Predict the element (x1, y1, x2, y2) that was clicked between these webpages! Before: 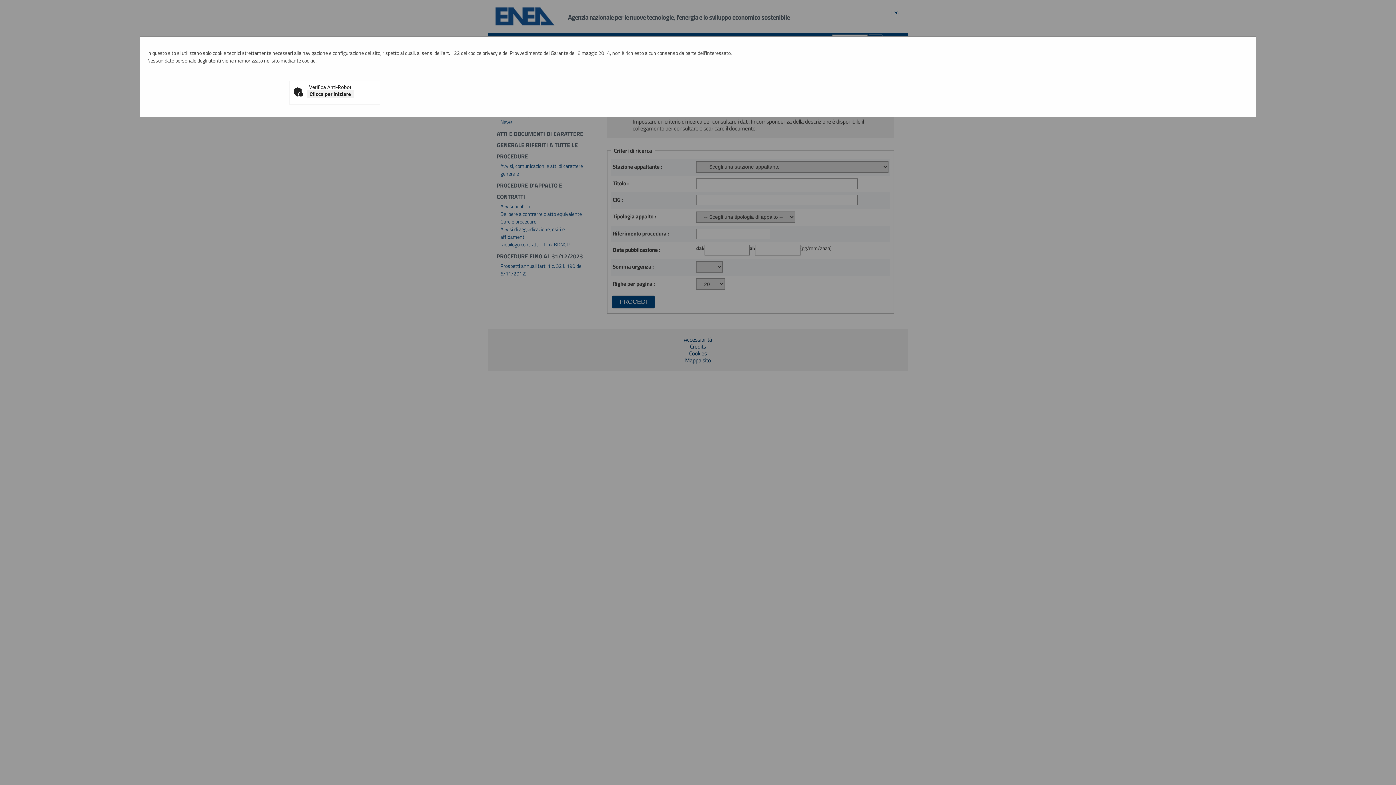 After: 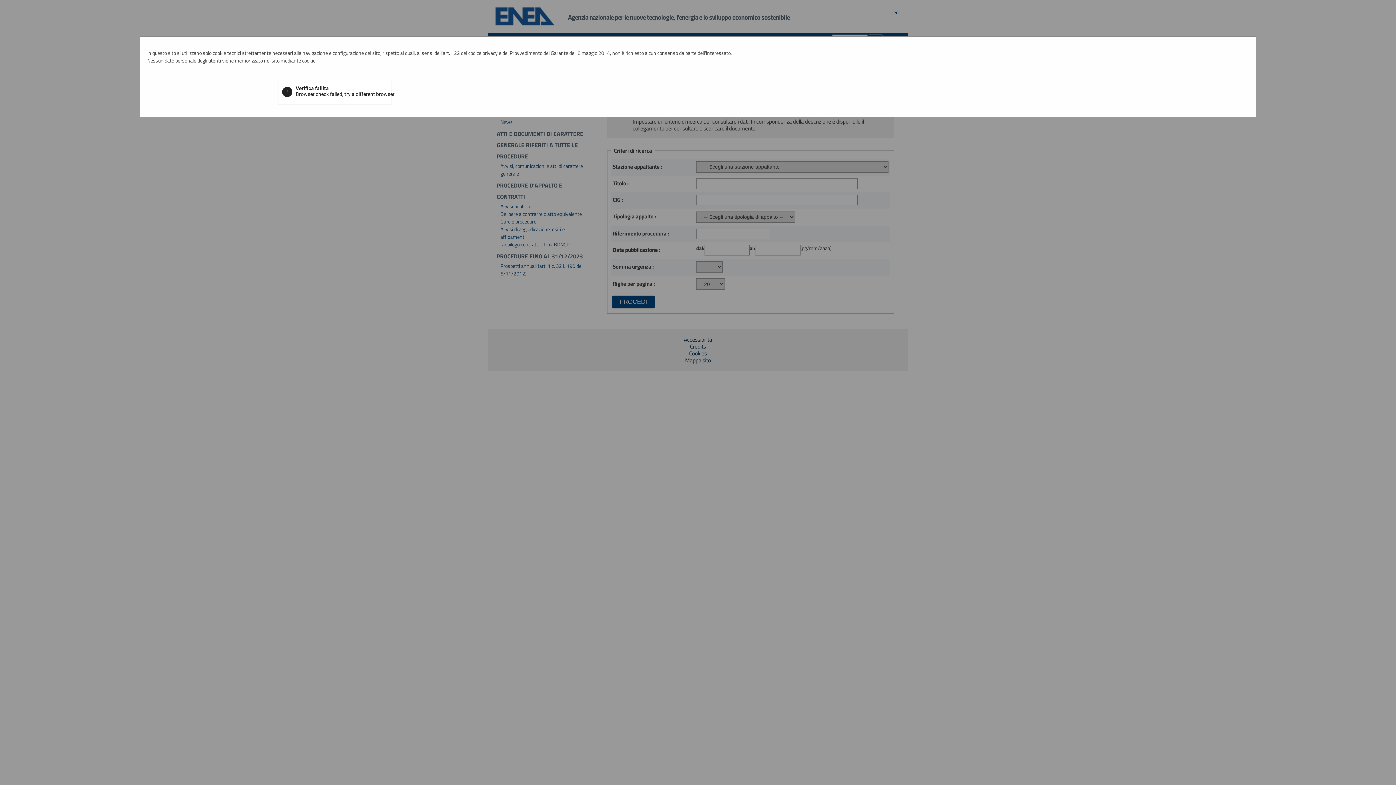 Action: label: Clicca per iniziare bbox: (307, 90, 353, 98)